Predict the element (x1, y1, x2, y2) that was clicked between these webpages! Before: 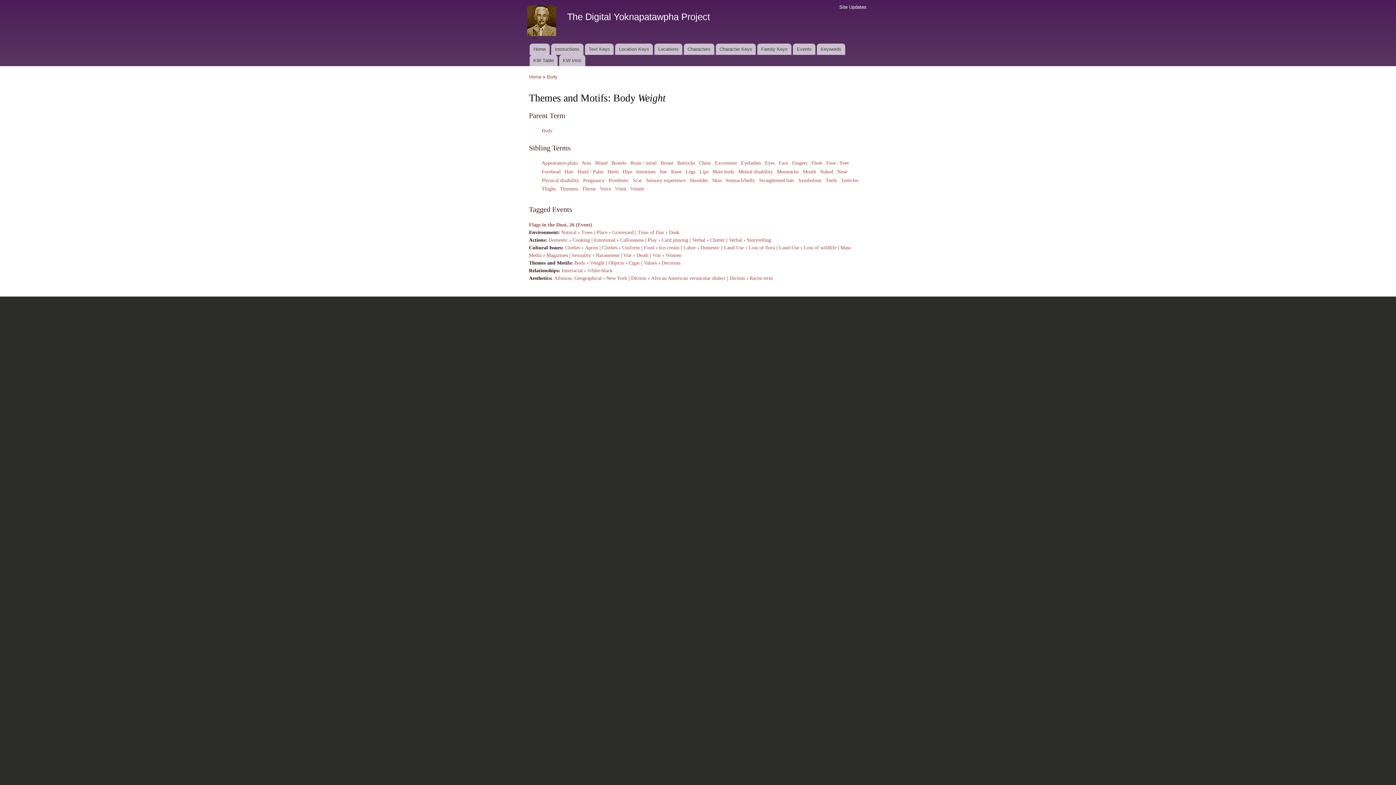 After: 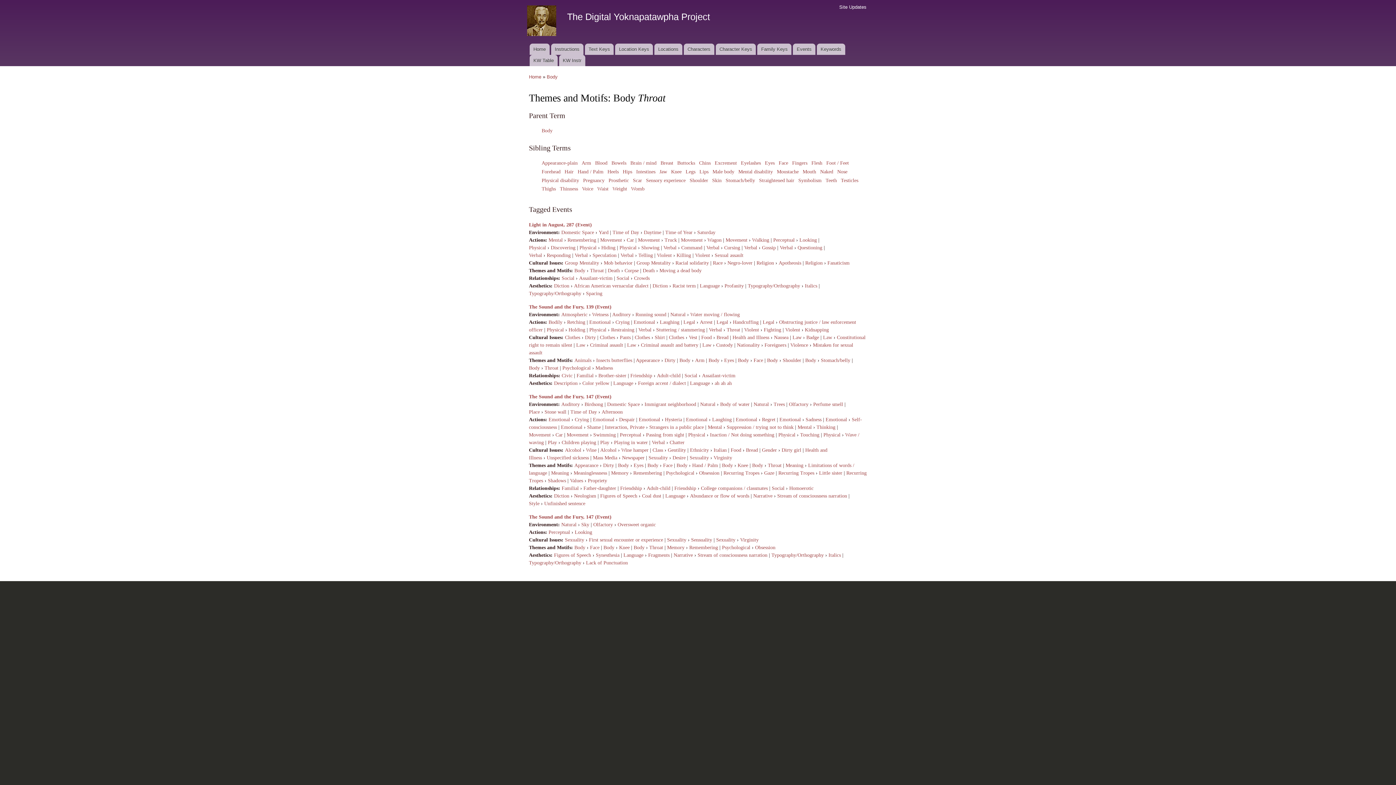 Action: bbox: (582, 186, 596, 191) label: Throat